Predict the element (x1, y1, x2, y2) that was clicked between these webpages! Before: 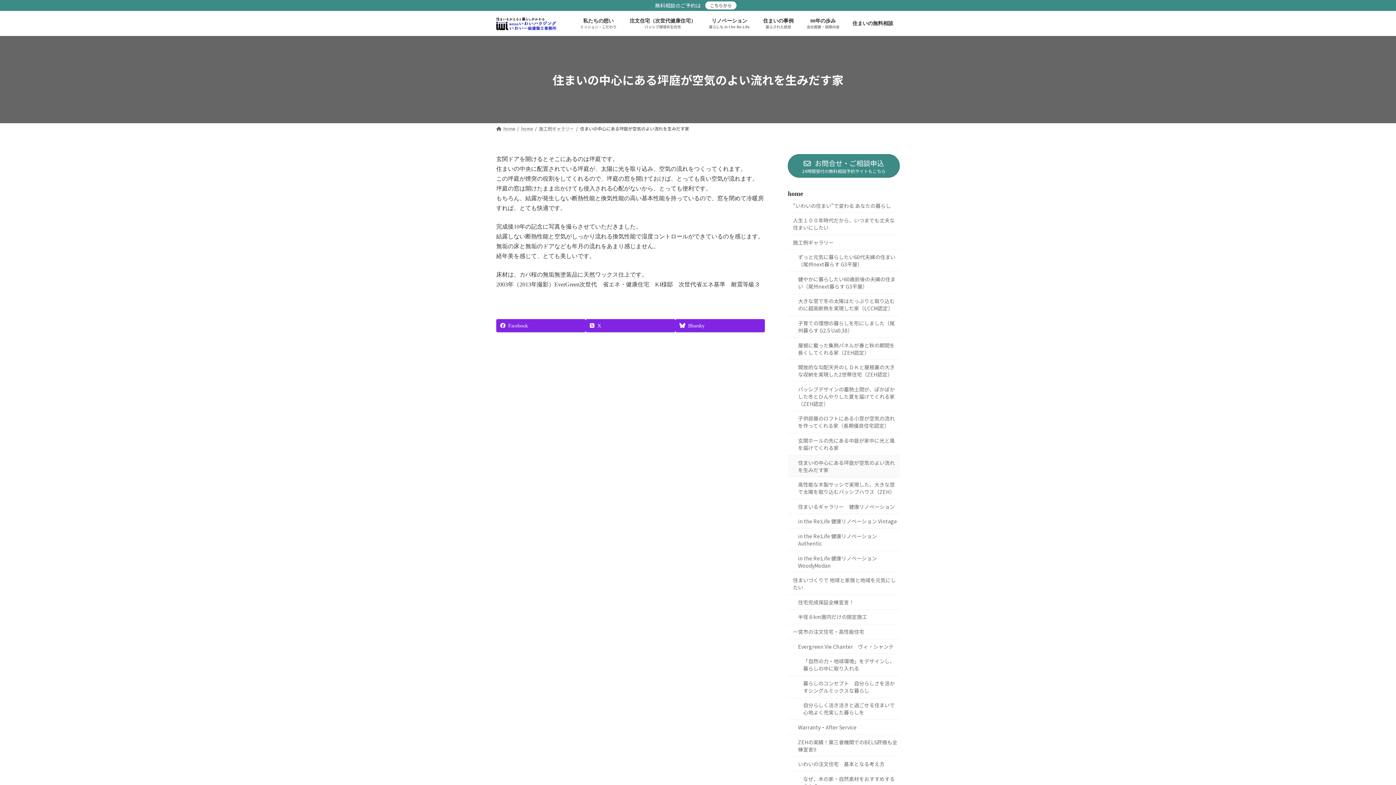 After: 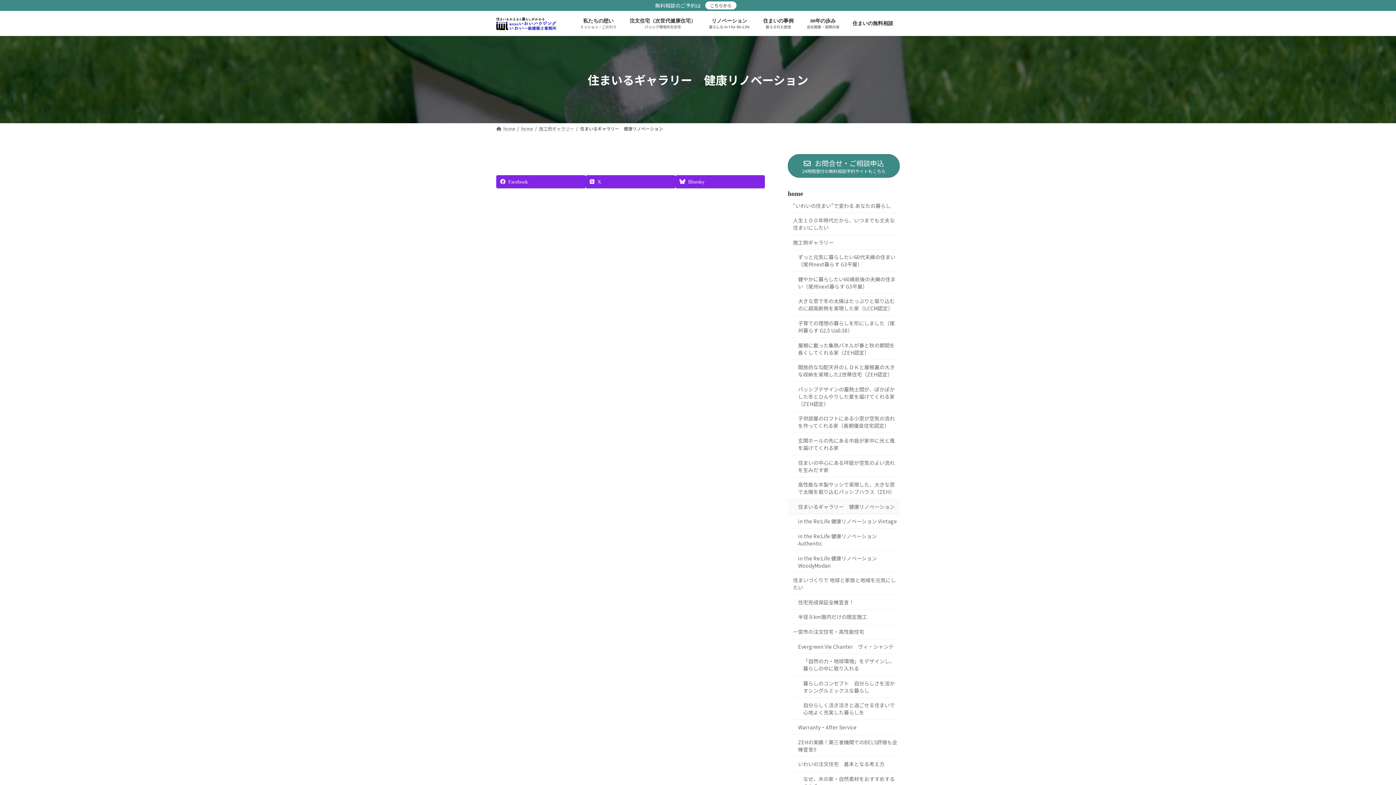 Action: bbox: (788, 499, 900, 514) label: 住まいるギャラリー　健康リノベーション